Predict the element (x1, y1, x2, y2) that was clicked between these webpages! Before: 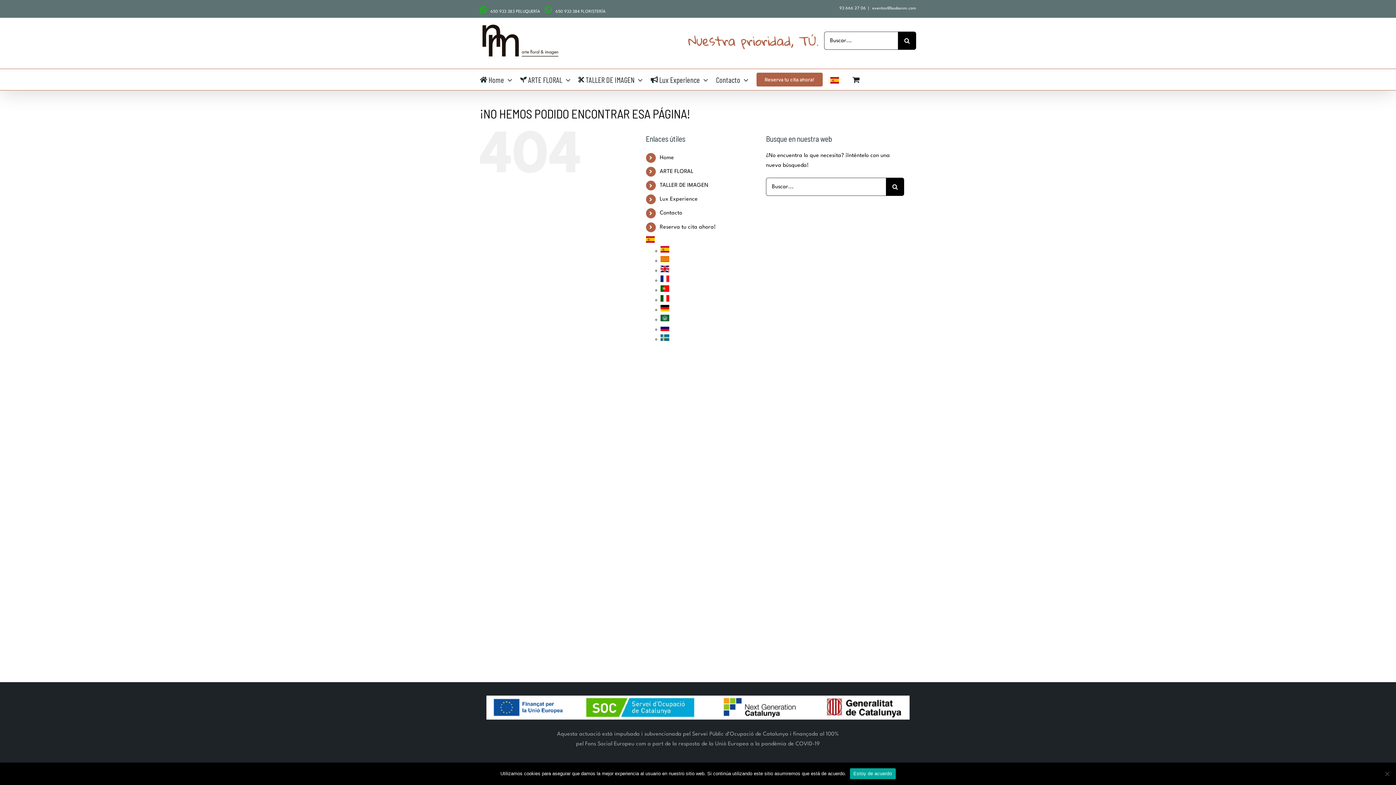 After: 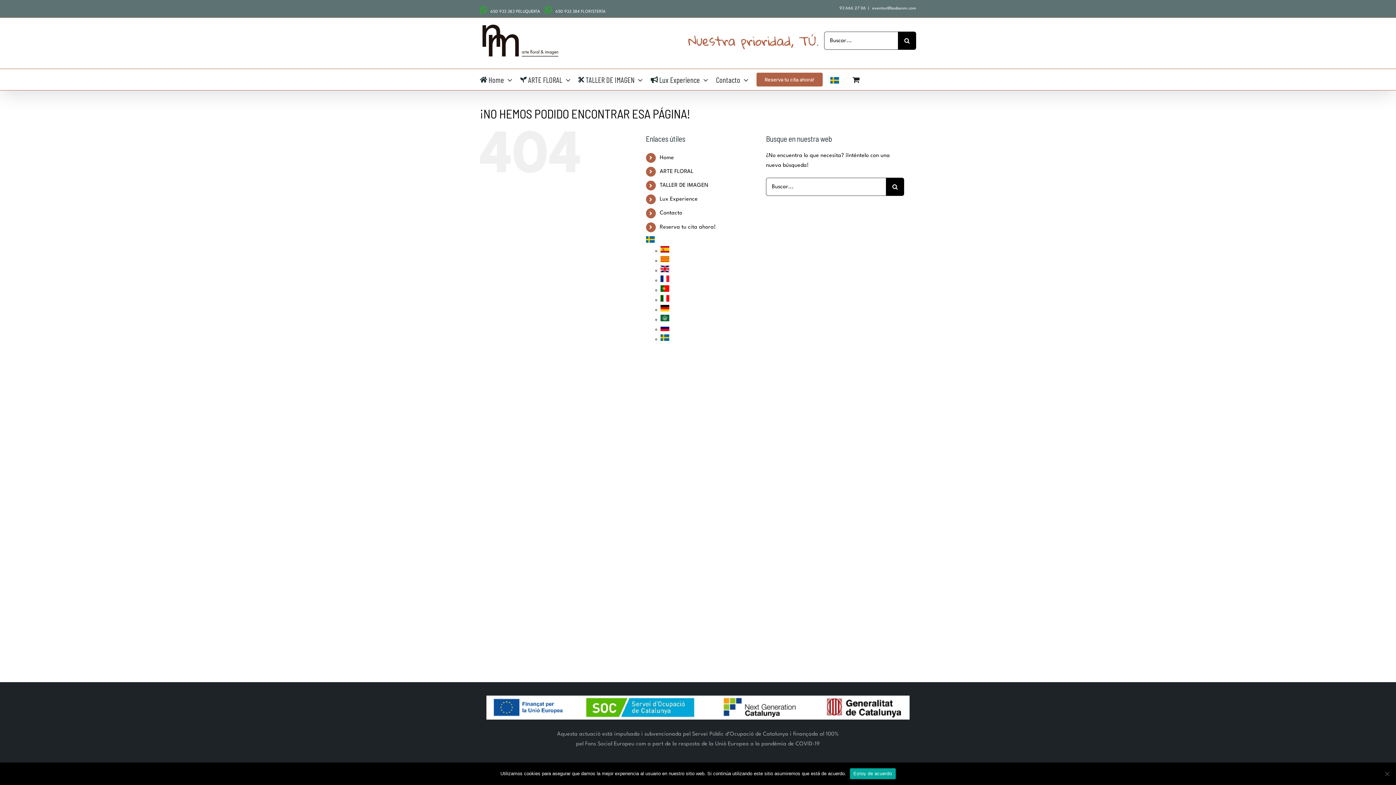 Action: bbox: (660, 336, 669, 342)